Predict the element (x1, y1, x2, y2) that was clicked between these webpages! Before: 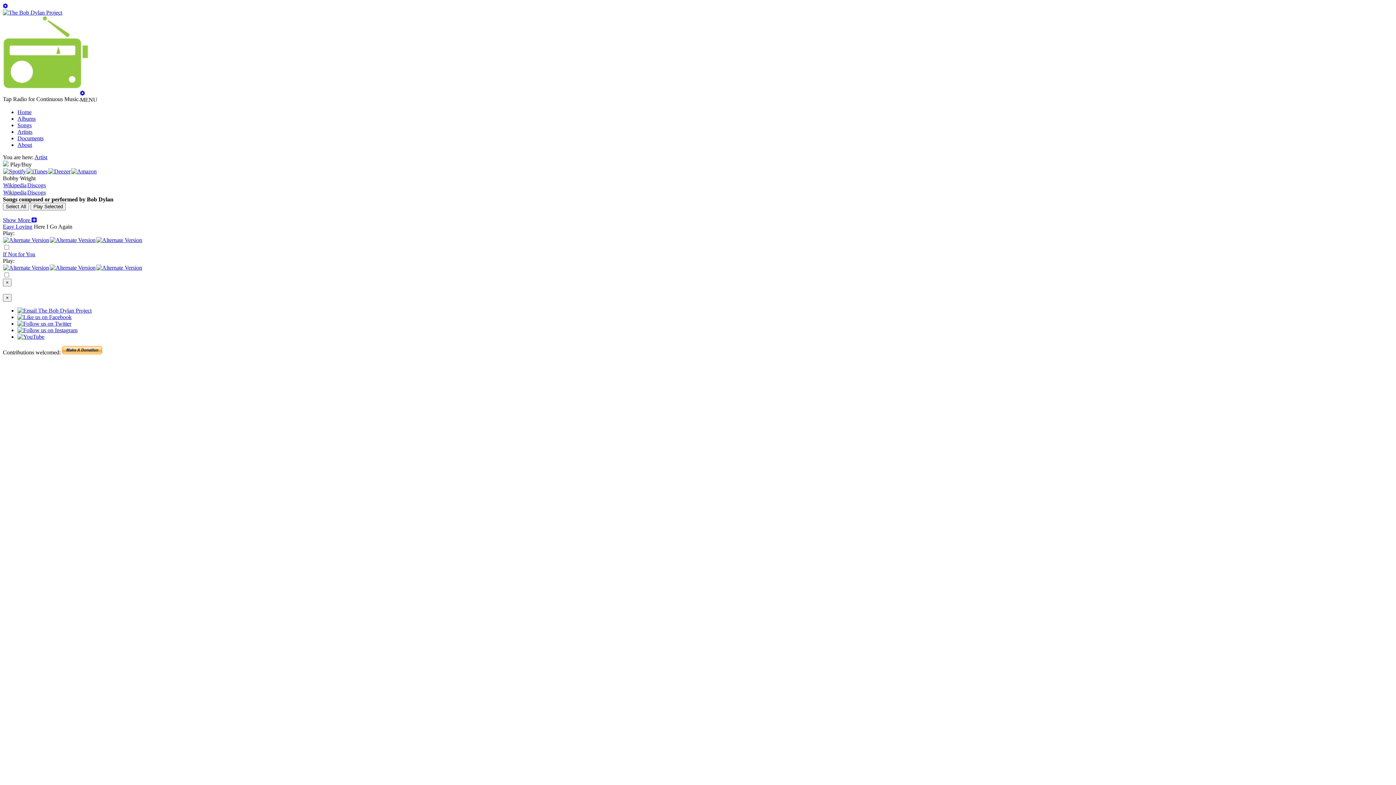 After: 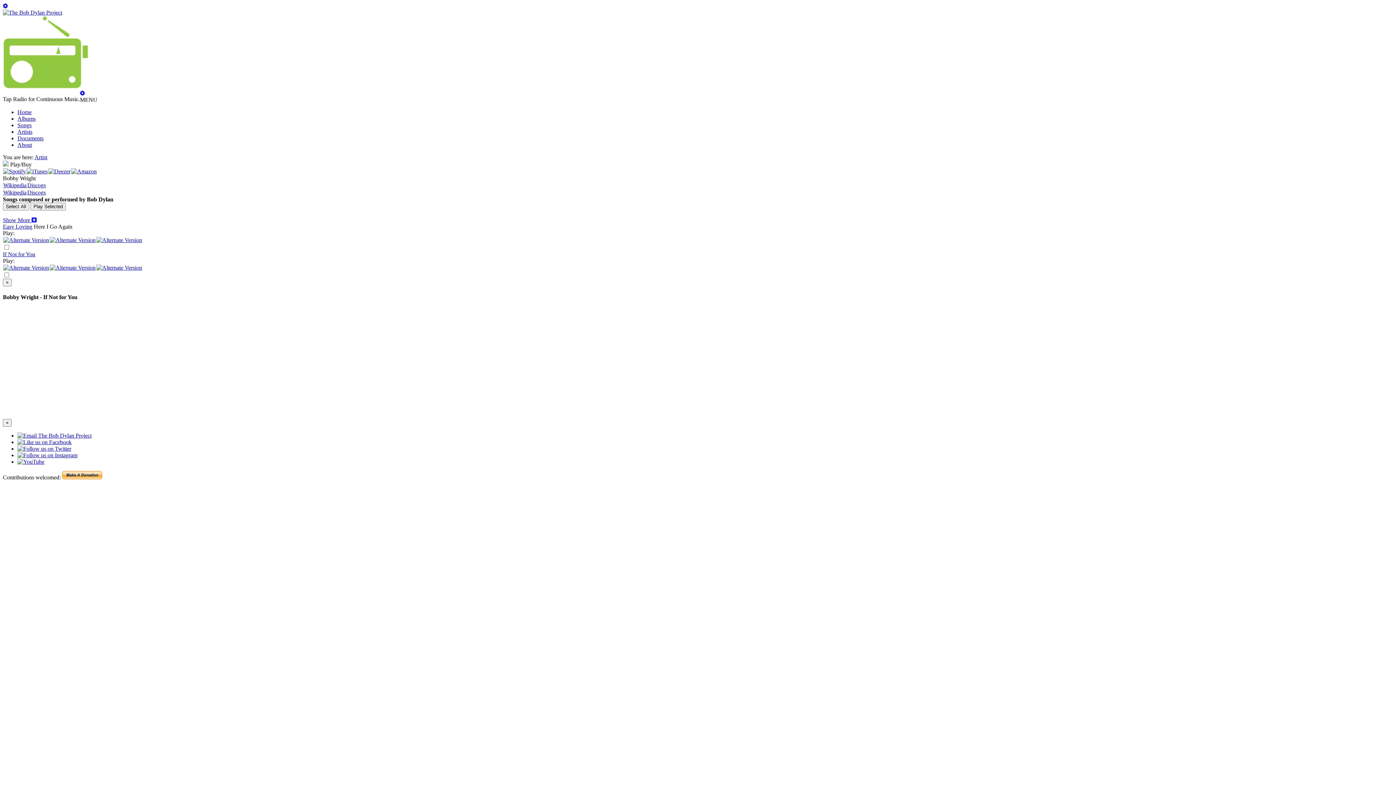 Action: bbox: (49, 264, 95, 270)